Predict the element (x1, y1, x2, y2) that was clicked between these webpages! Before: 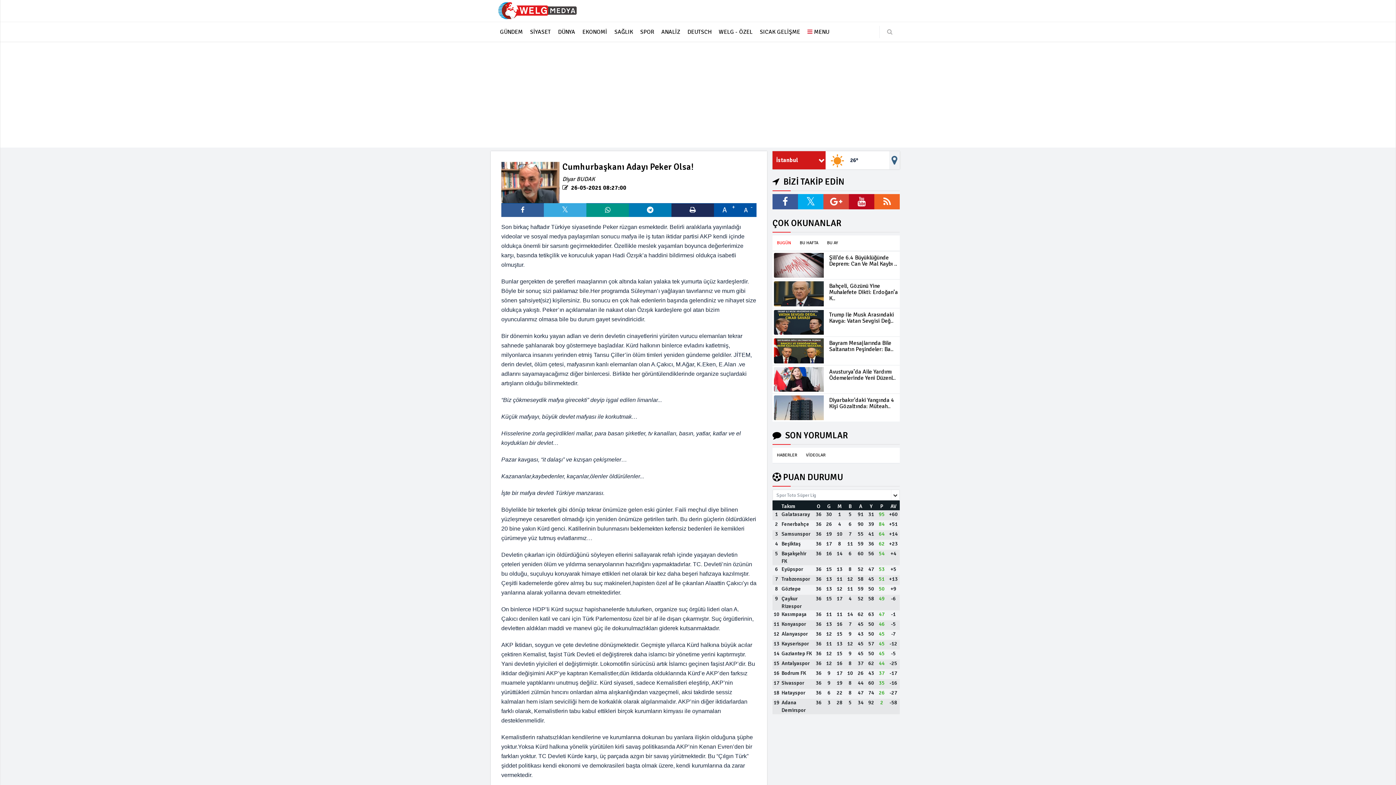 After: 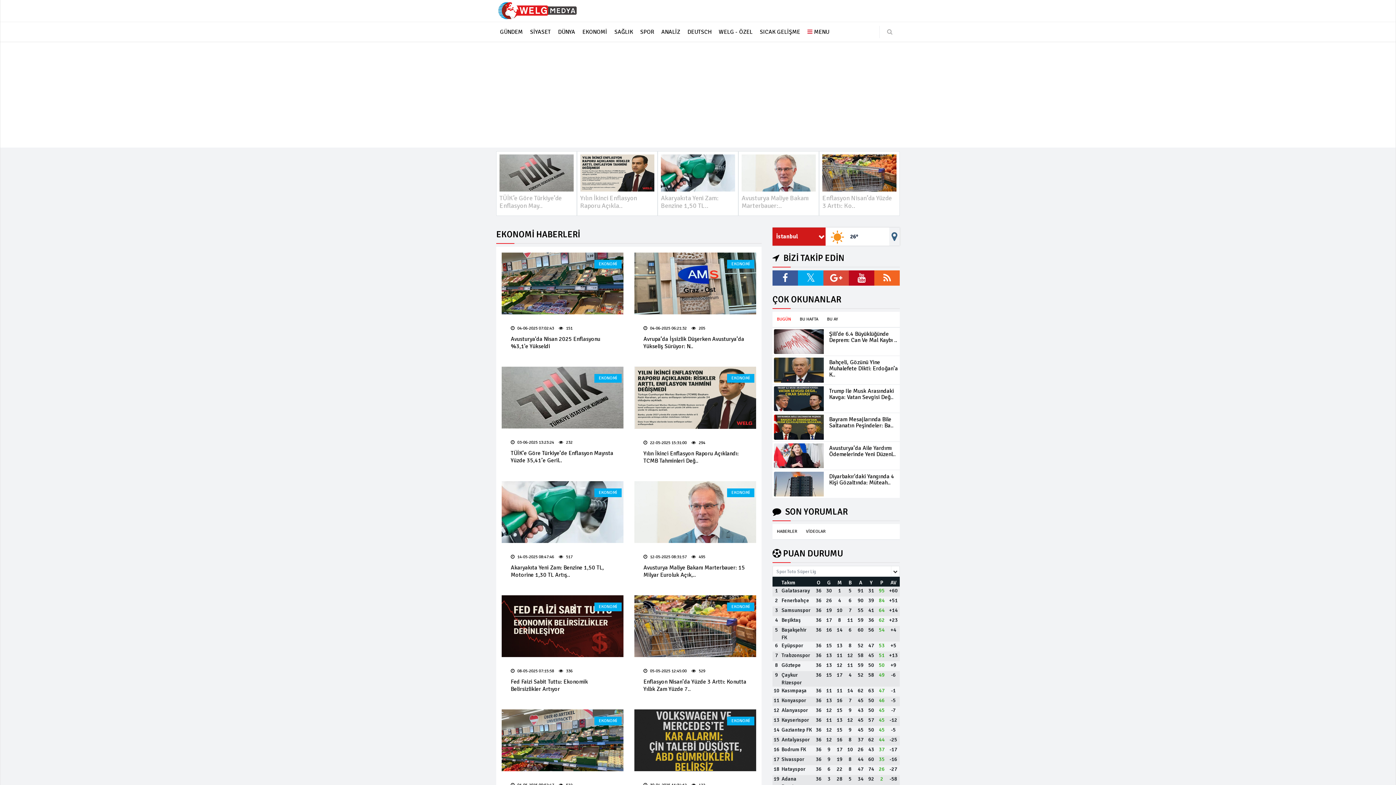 Action: label: EKONOMİ bbox: (578, 22, 610, 41)